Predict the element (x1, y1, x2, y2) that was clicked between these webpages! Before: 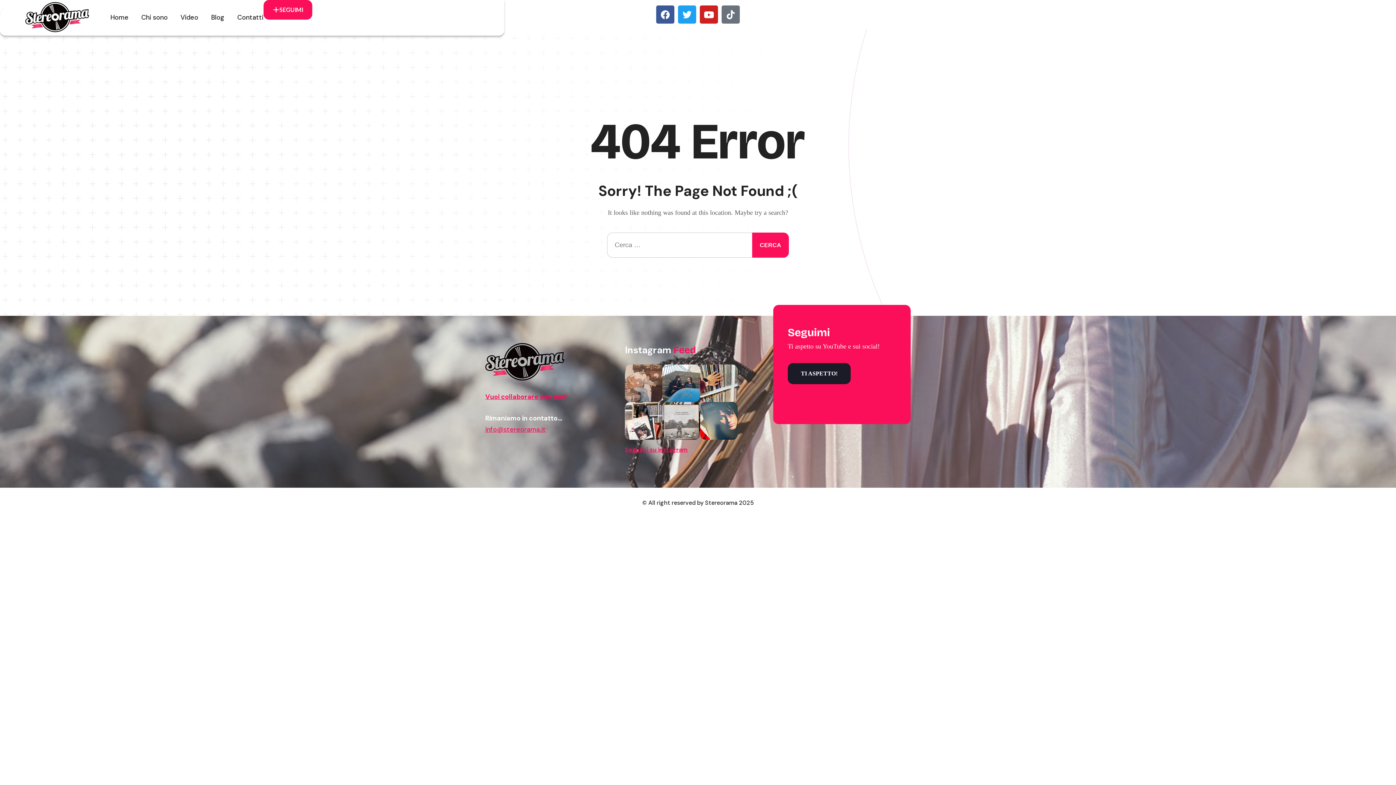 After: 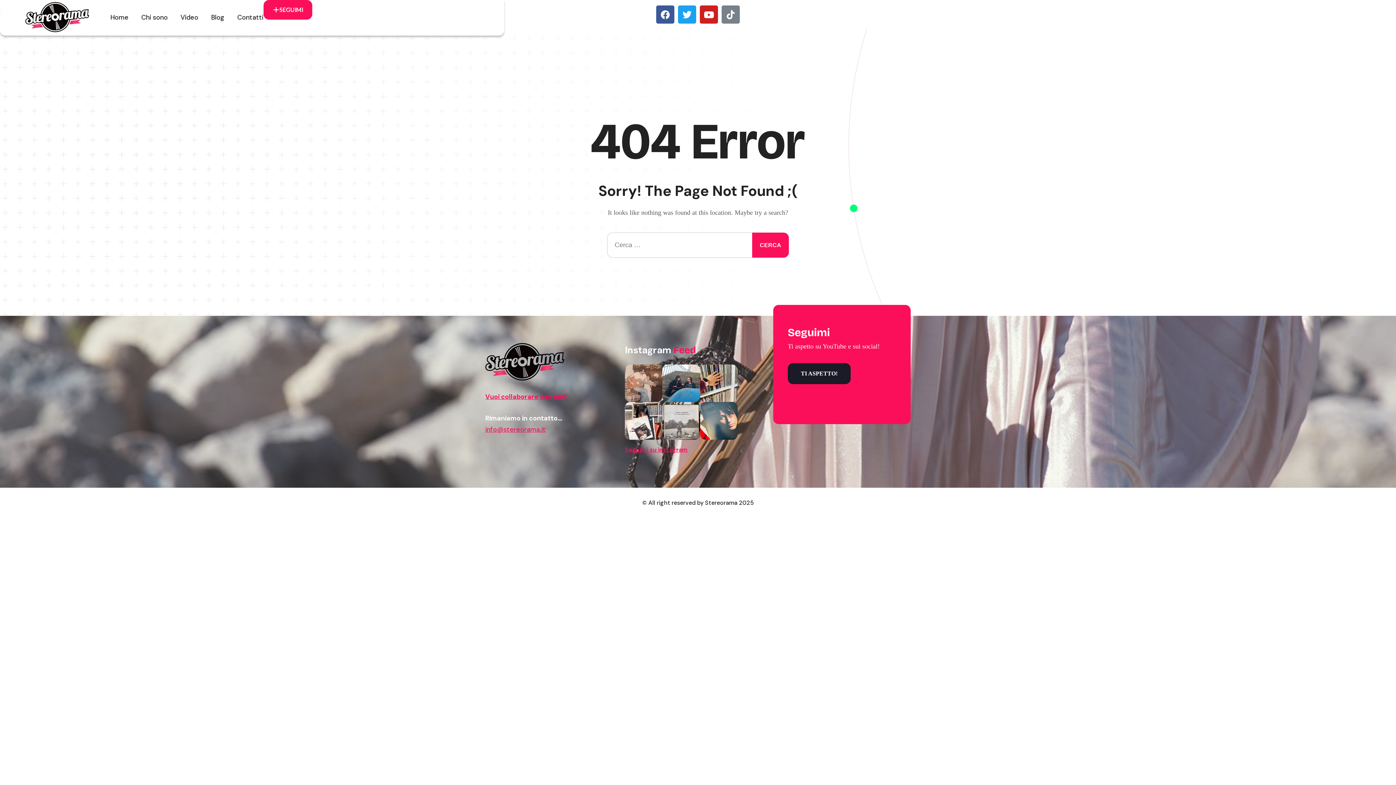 Action: bbox: (721, 5, 740, 23) label: Tiktok